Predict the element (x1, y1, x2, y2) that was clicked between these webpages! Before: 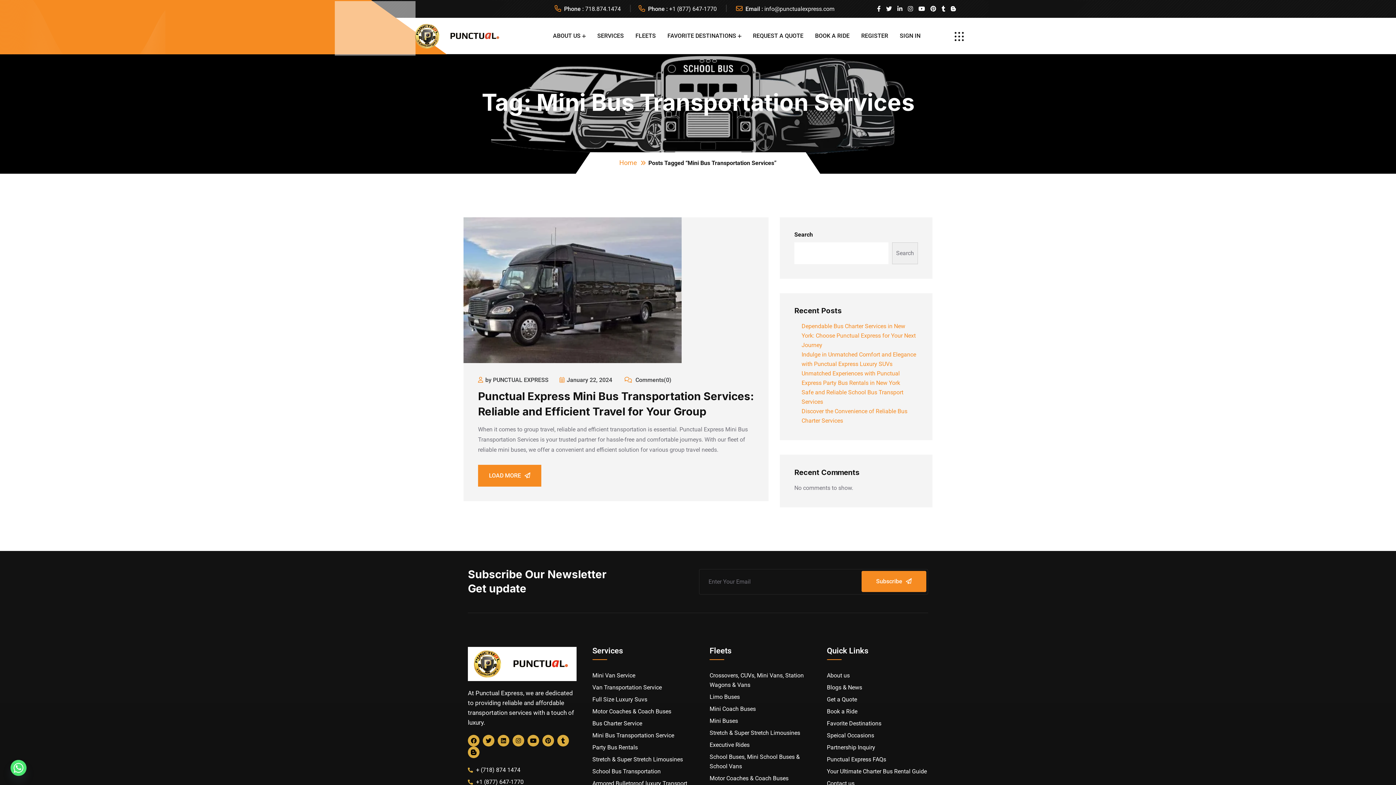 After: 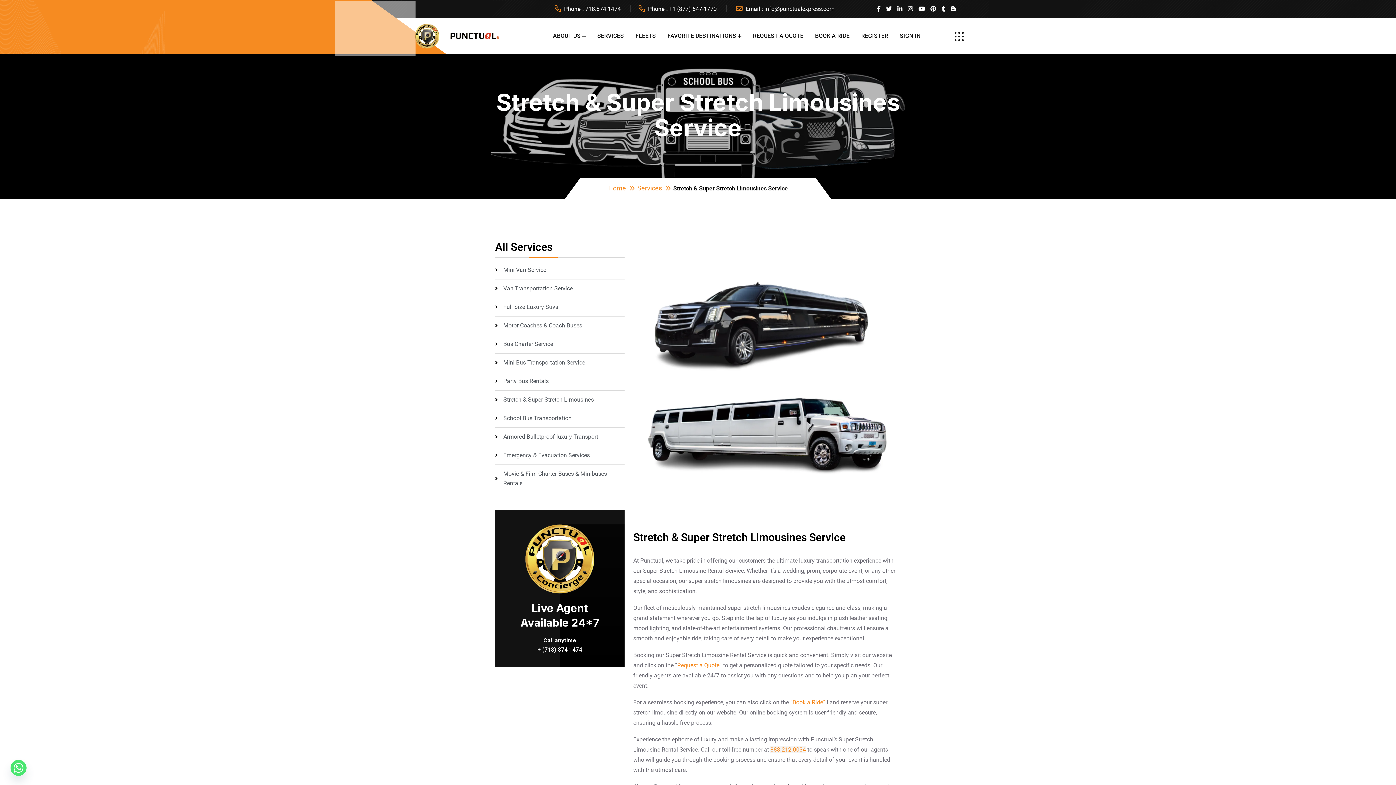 Action: bbox: (592, 755, 693, 764) label: Stretch & Super Stretch Limousines